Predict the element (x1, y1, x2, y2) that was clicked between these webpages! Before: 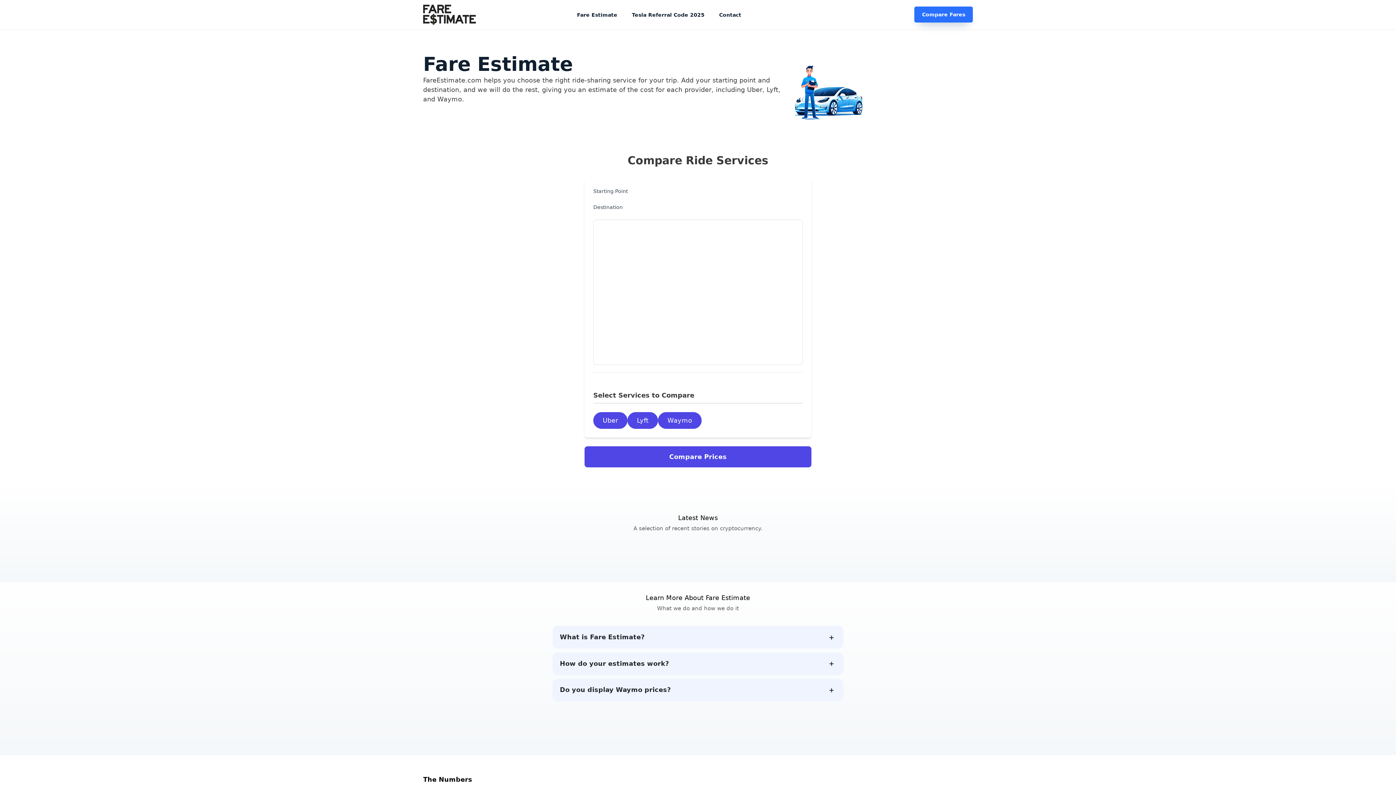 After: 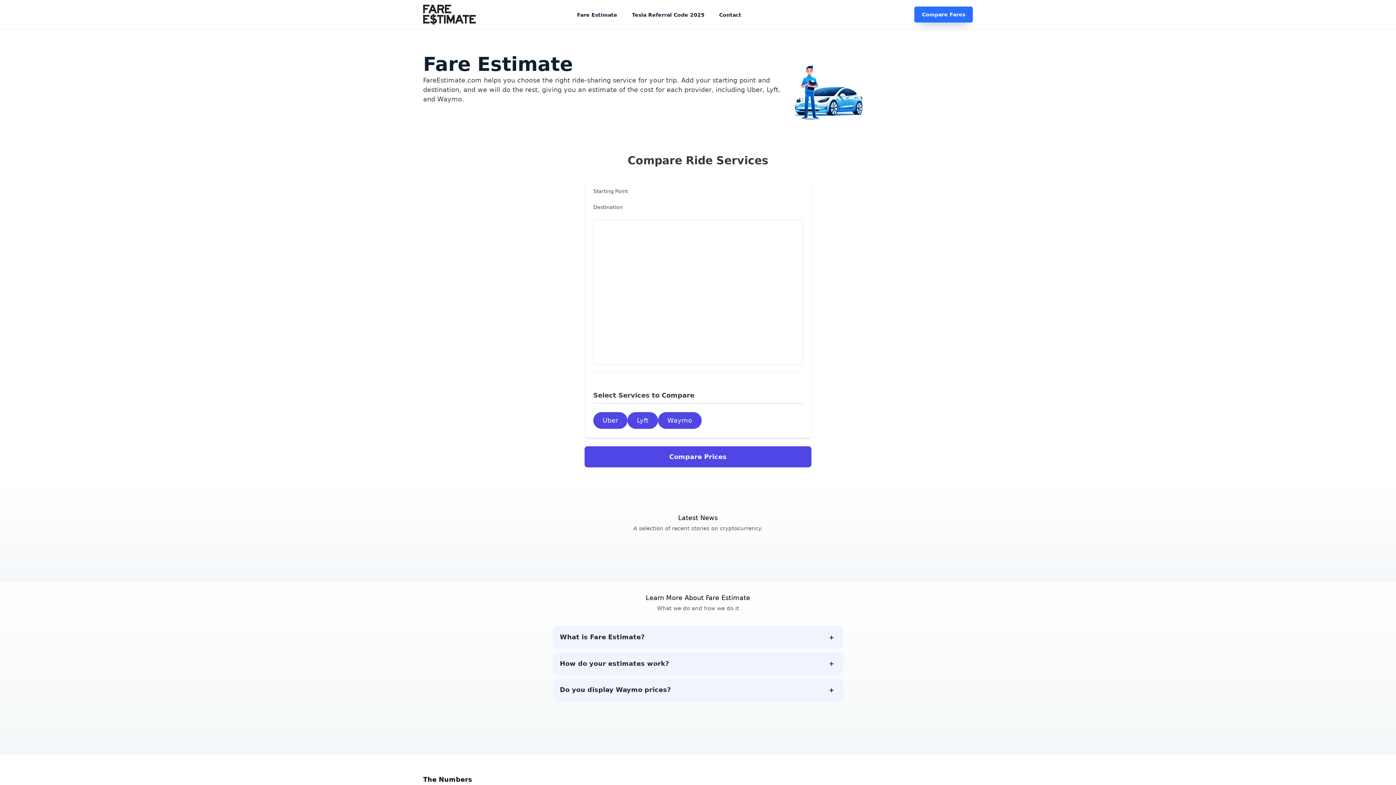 Action: bbox: (914, 6, 973, 22) label: Compare Fares